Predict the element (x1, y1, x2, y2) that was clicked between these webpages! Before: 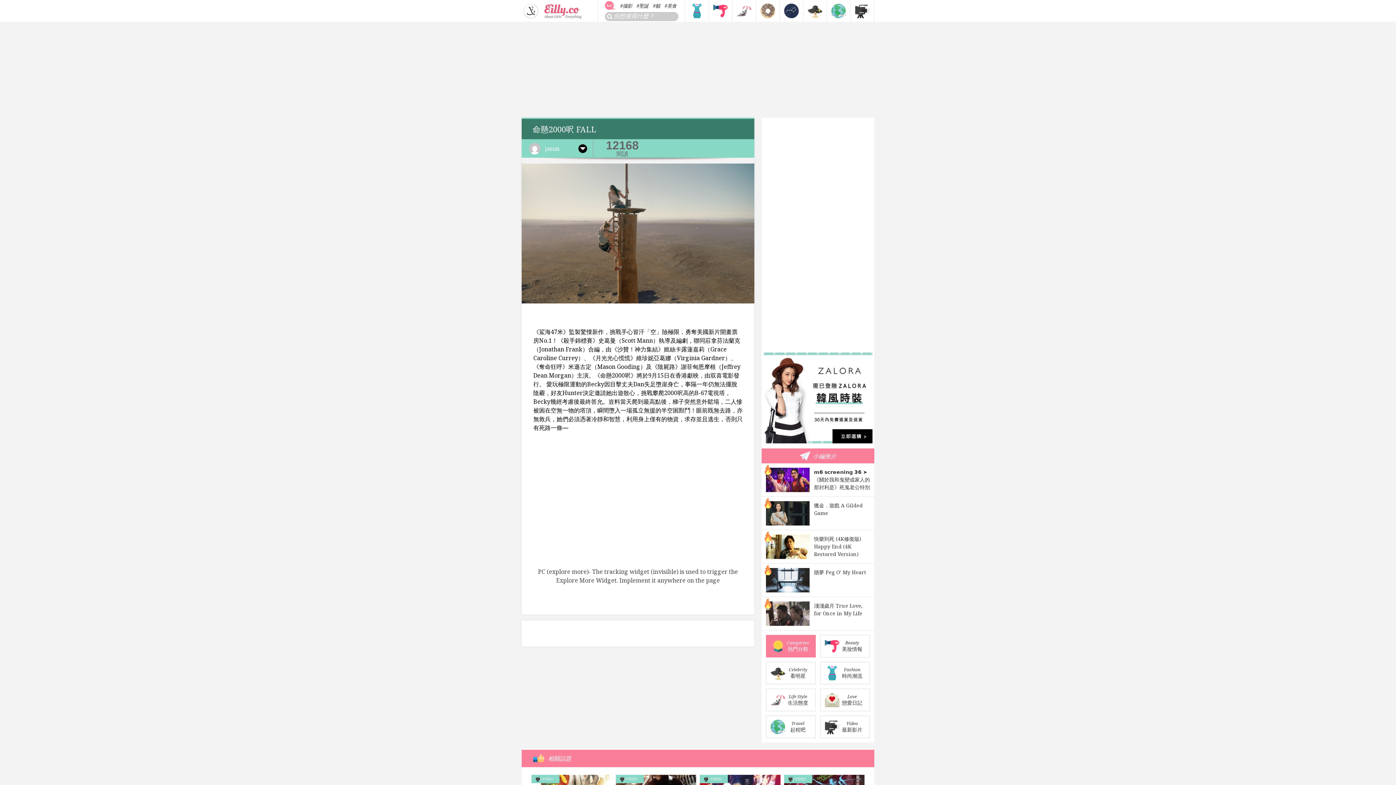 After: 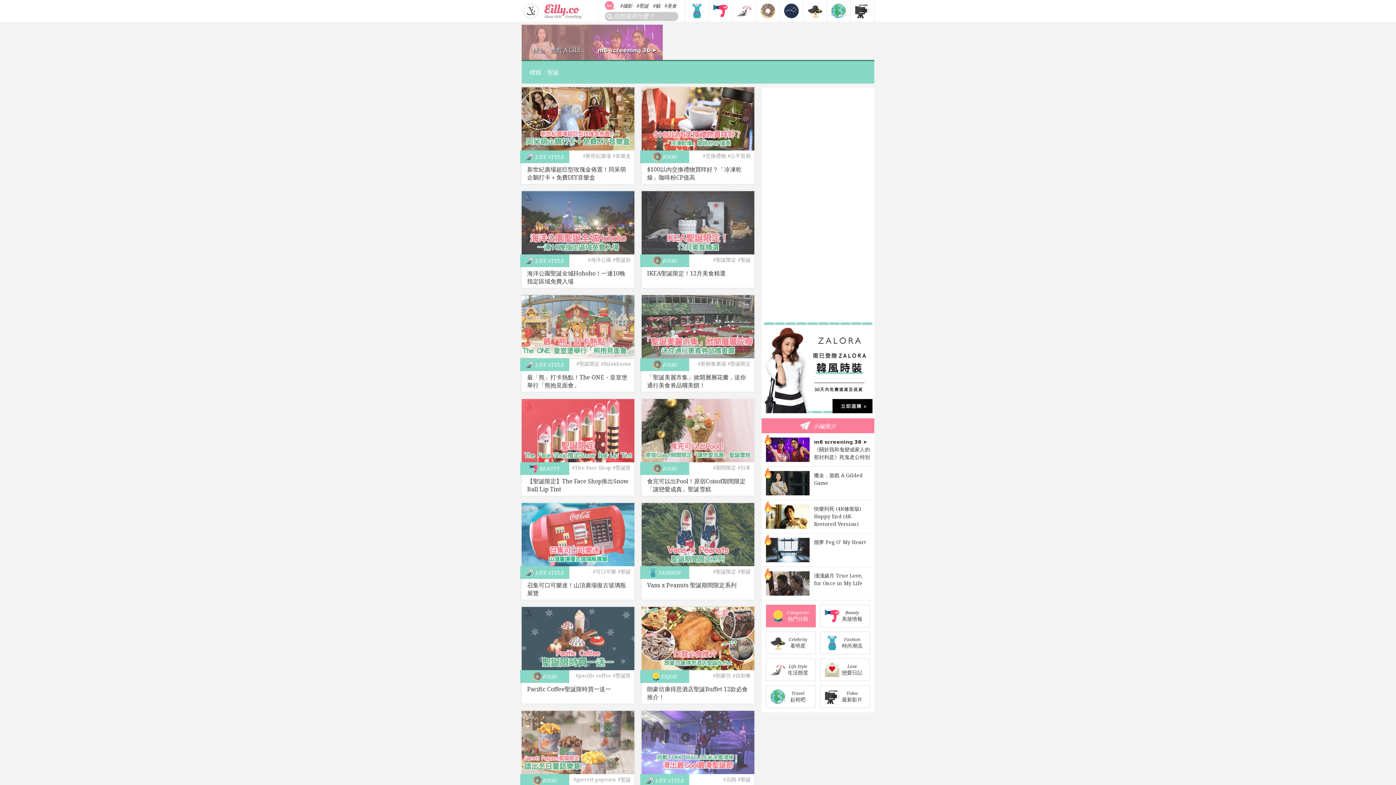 Action: bbox: (632, 2, 648, 9) label: 聖誕